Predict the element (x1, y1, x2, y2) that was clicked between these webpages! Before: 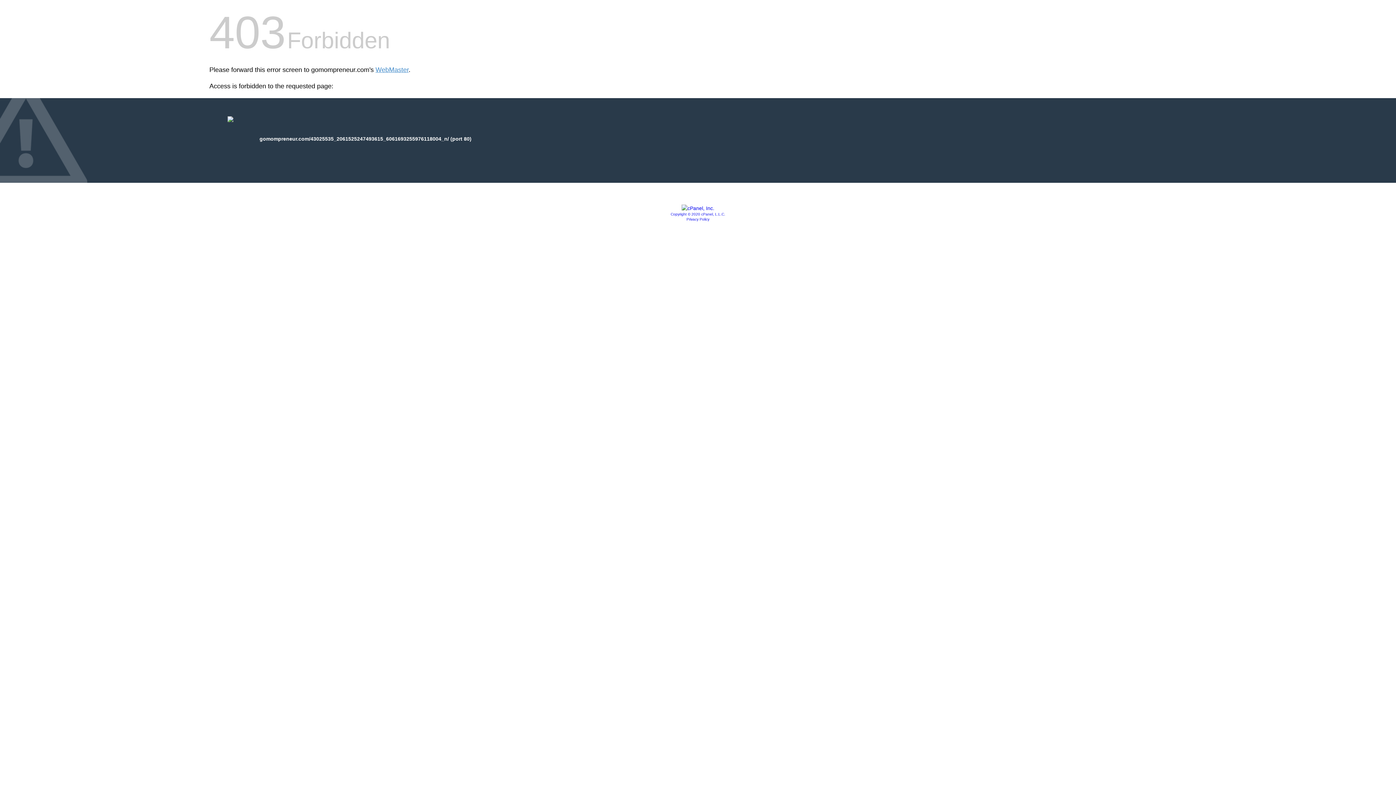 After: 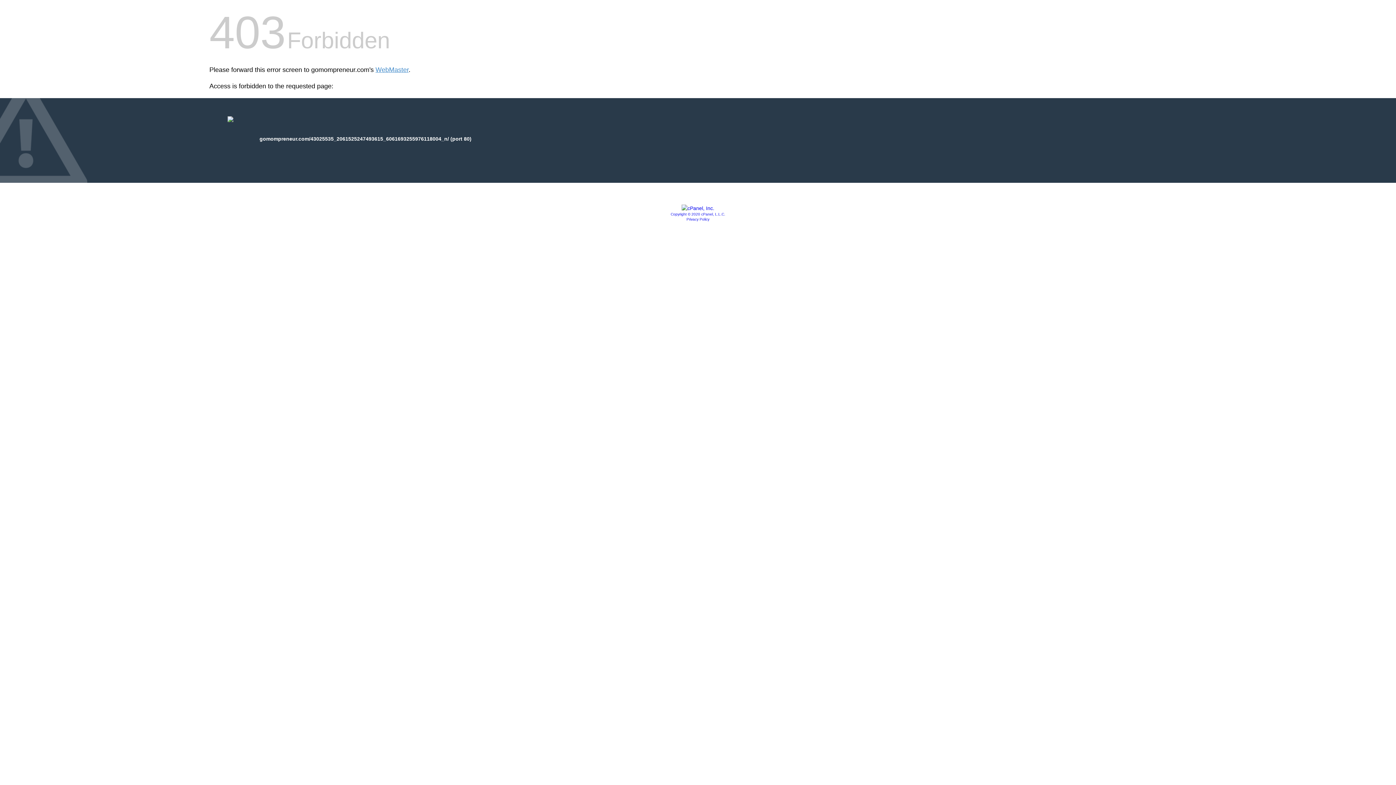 Action: bbox: (681, 205, 714, 211)